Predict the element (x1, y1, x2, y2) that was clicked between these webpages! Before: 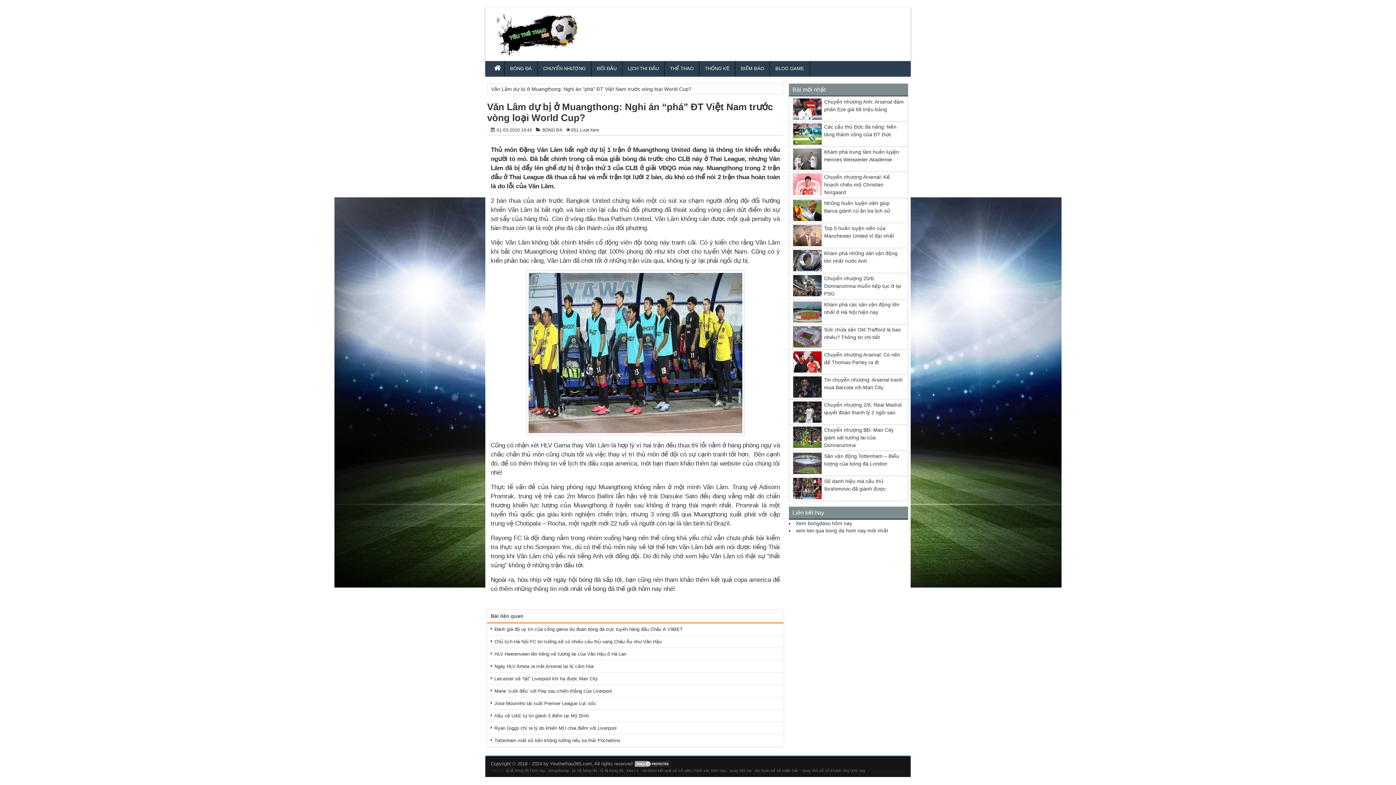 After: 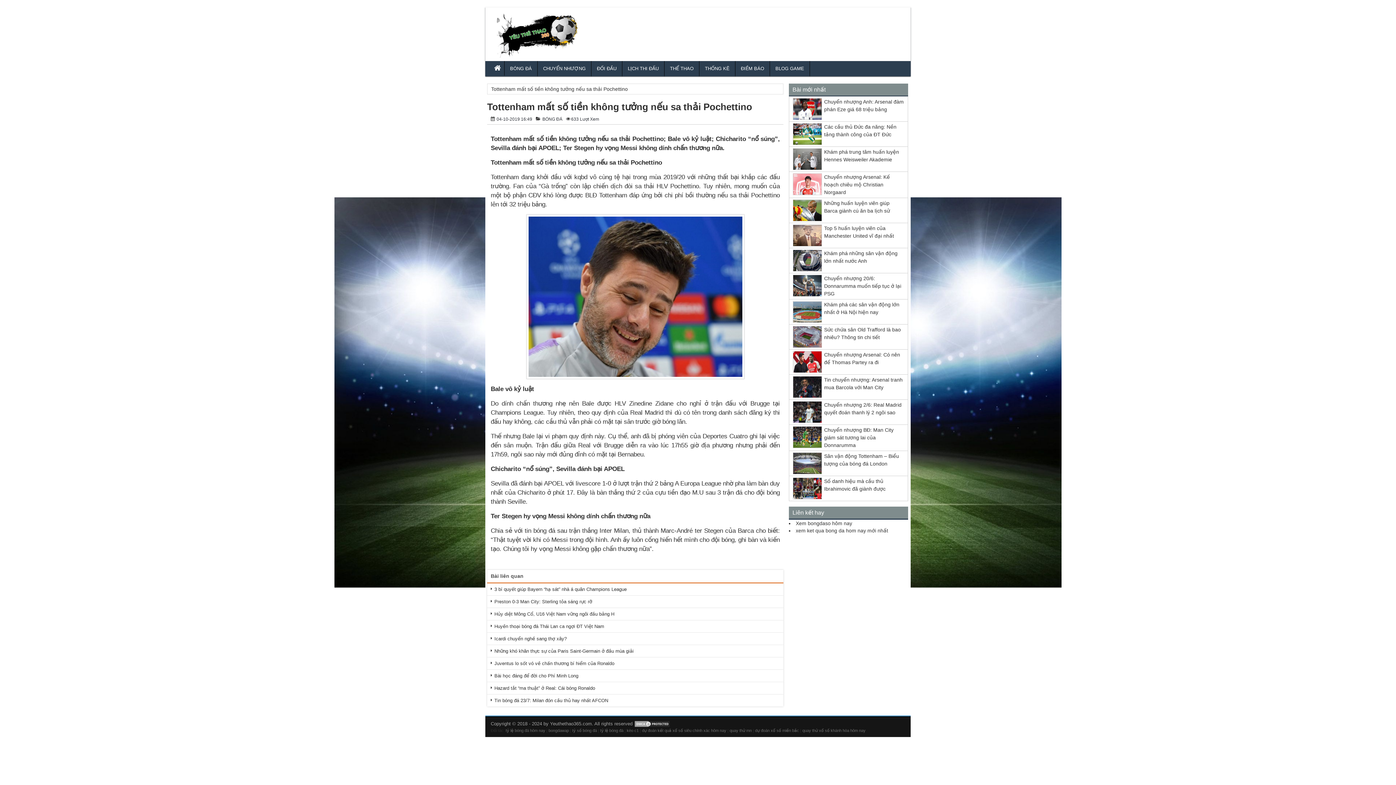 Action: bbox: (487, 734, 783, 746) label: Tottenham mất số tiền không tưởng nếu sa thải Pochettino